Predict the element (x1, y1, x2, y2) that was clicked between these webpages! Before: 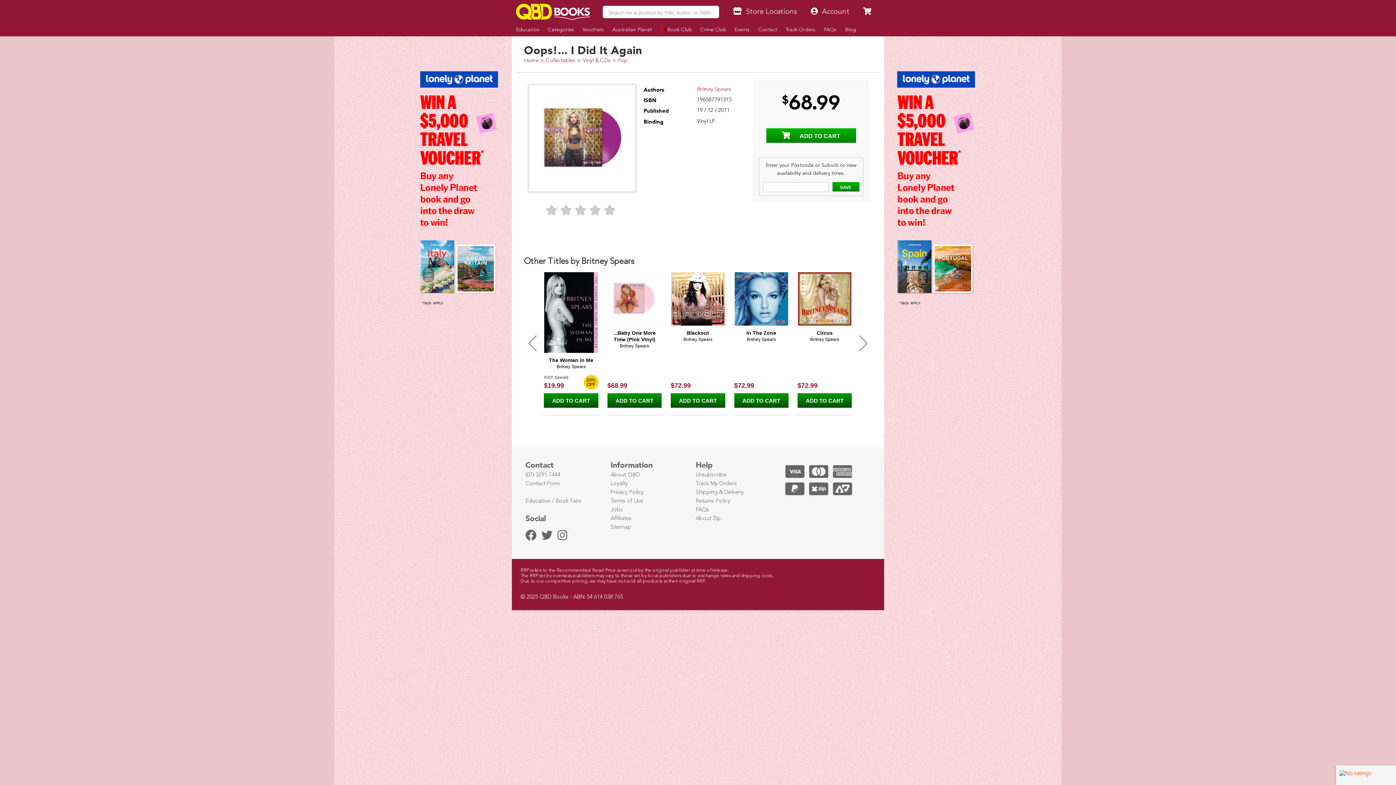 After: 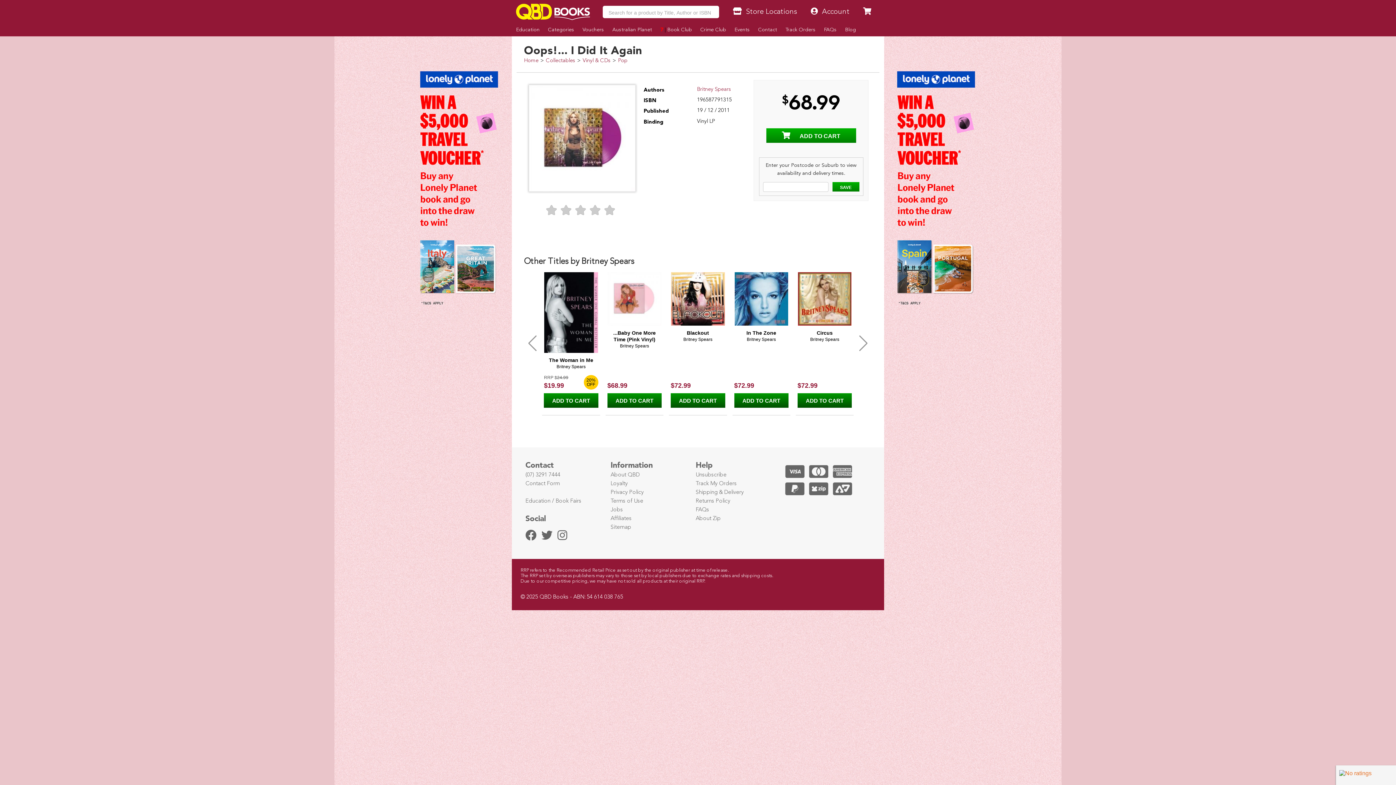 Action: bbox: (883, 36, 974, 763)